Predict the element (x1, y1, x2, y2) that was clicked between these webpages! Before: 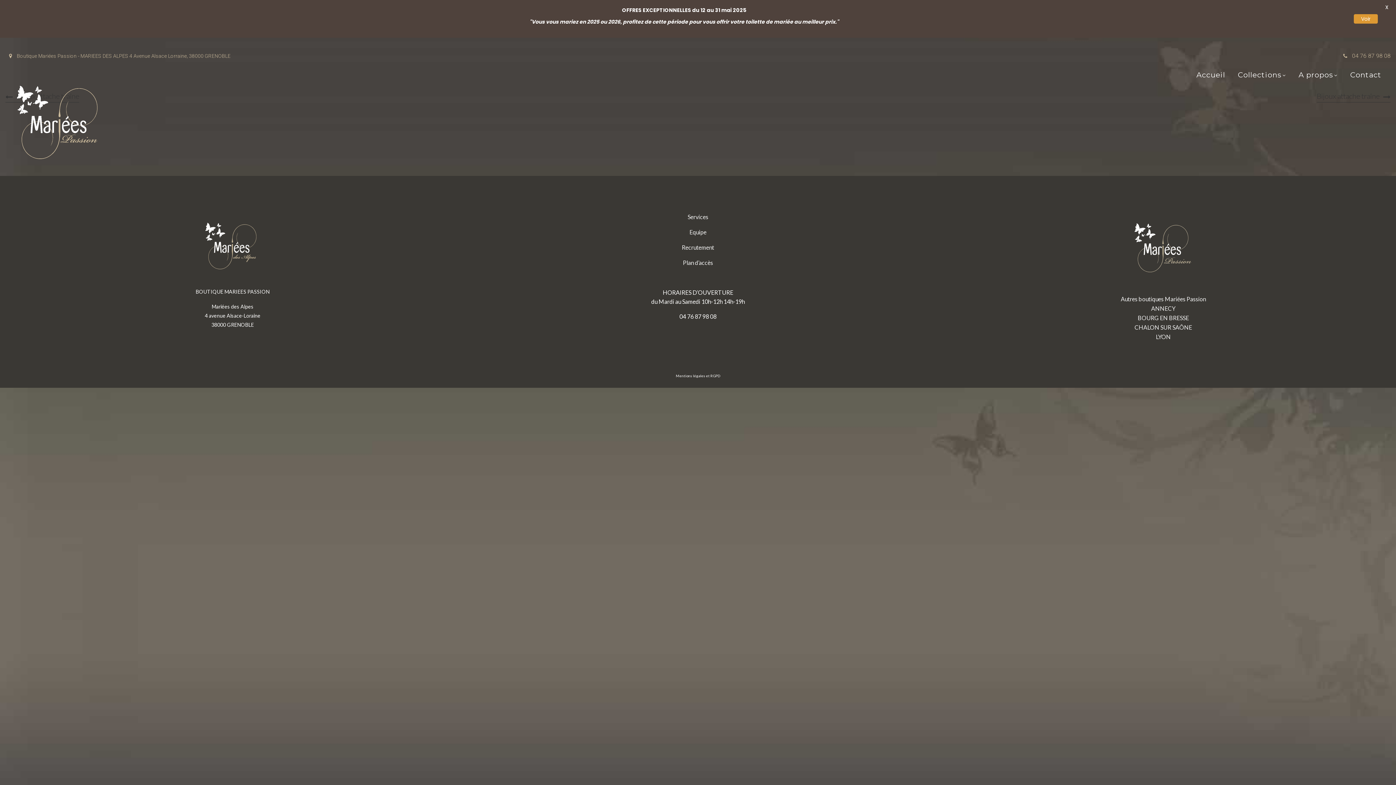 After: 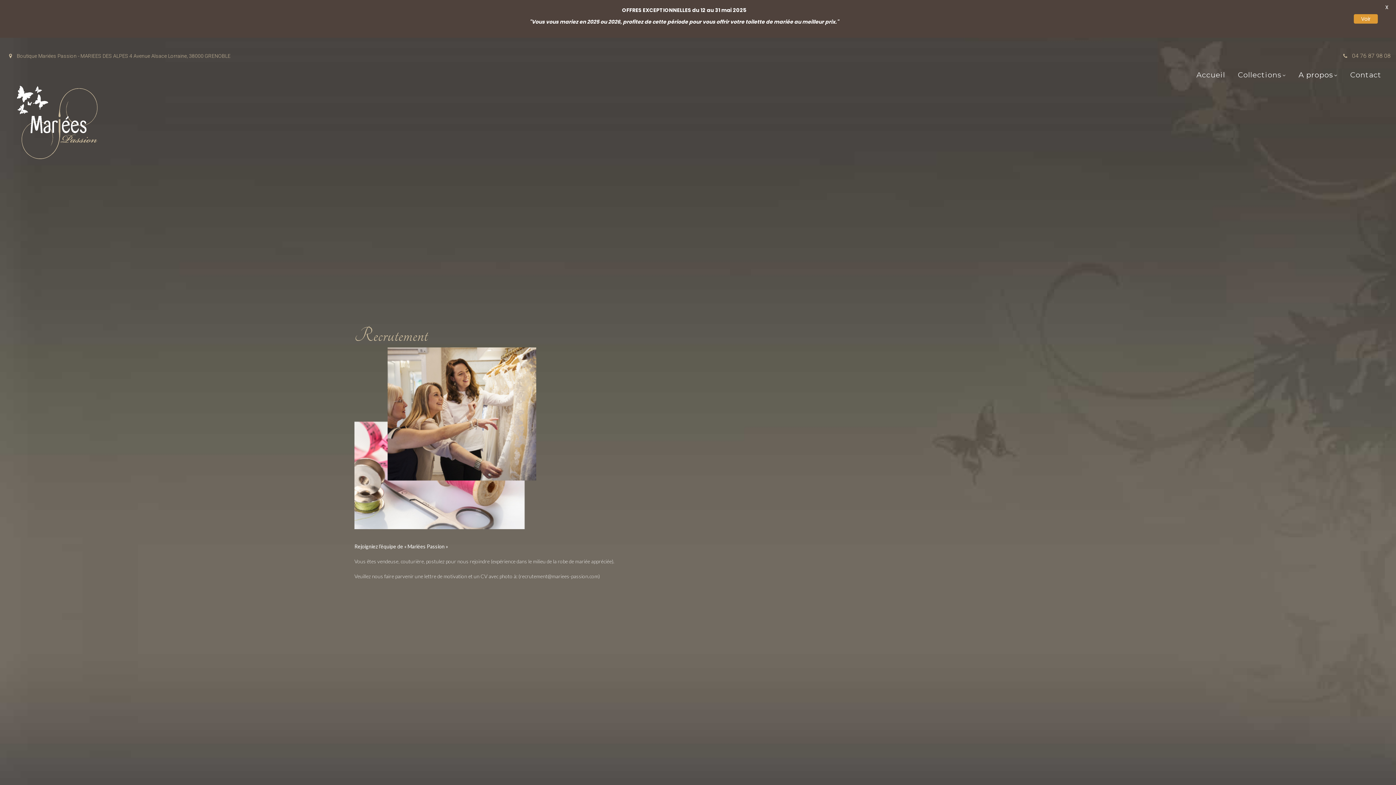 Action: bbox: (681, 244, 714, 250) label: Recrutement